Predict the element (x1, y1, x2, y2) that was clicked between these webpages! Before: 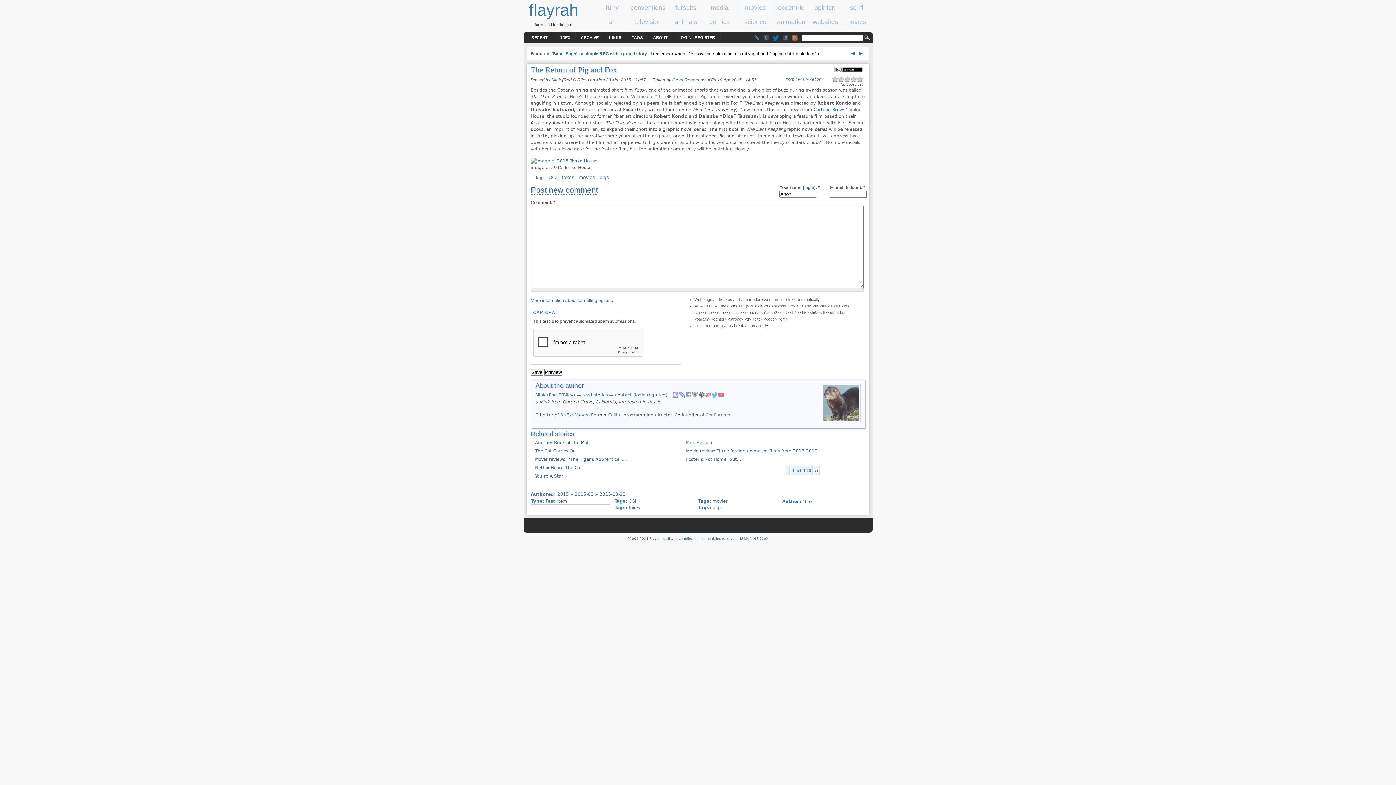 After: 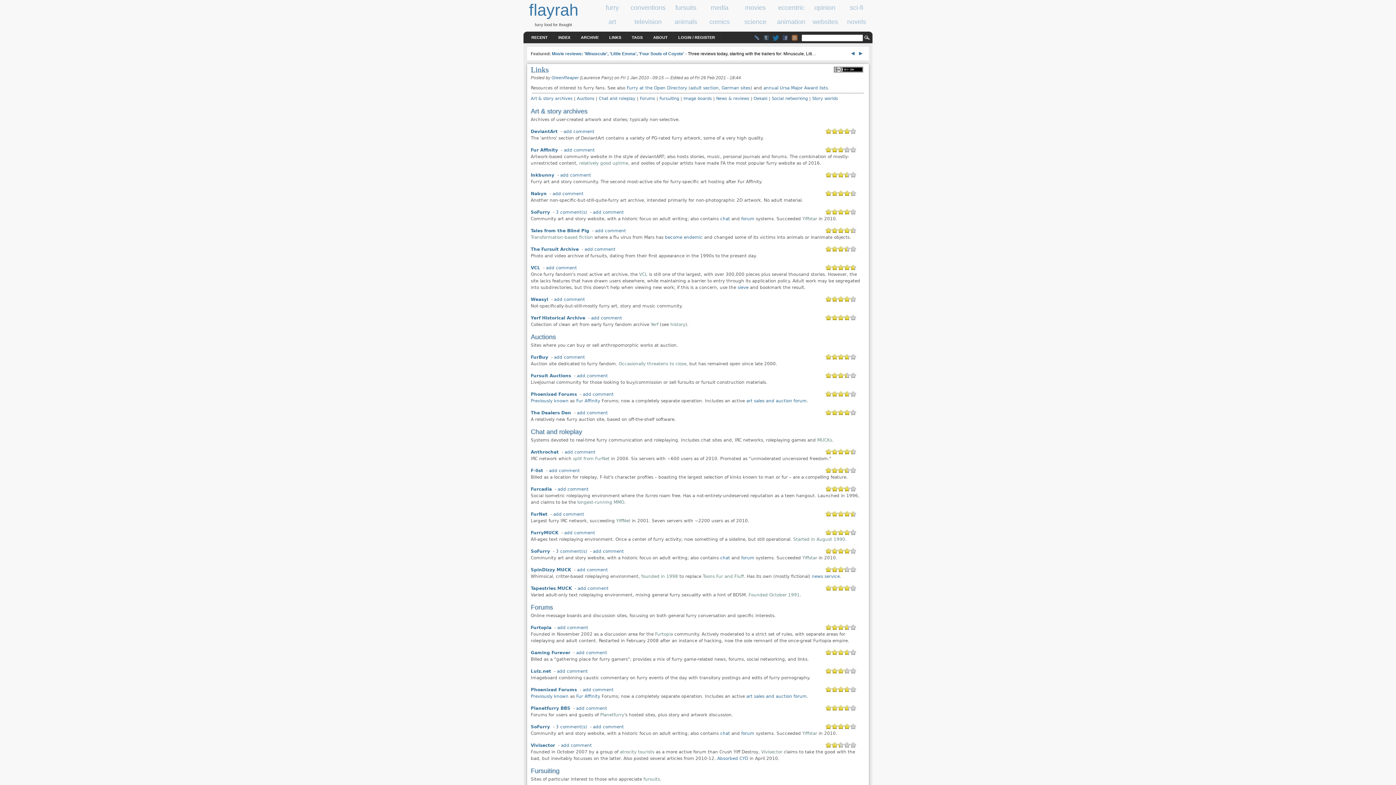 Action: label: LINKS bbox: (604, 31, 626, 43)